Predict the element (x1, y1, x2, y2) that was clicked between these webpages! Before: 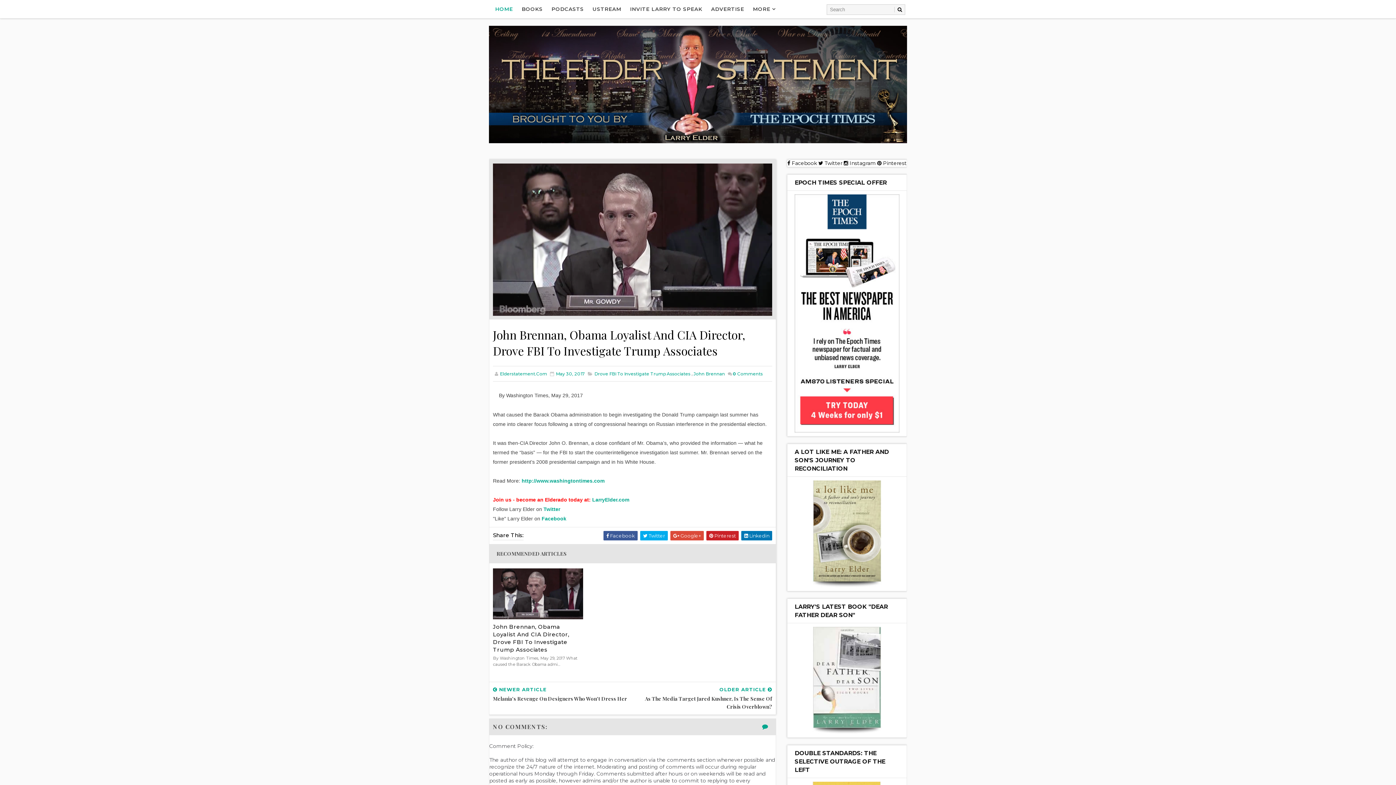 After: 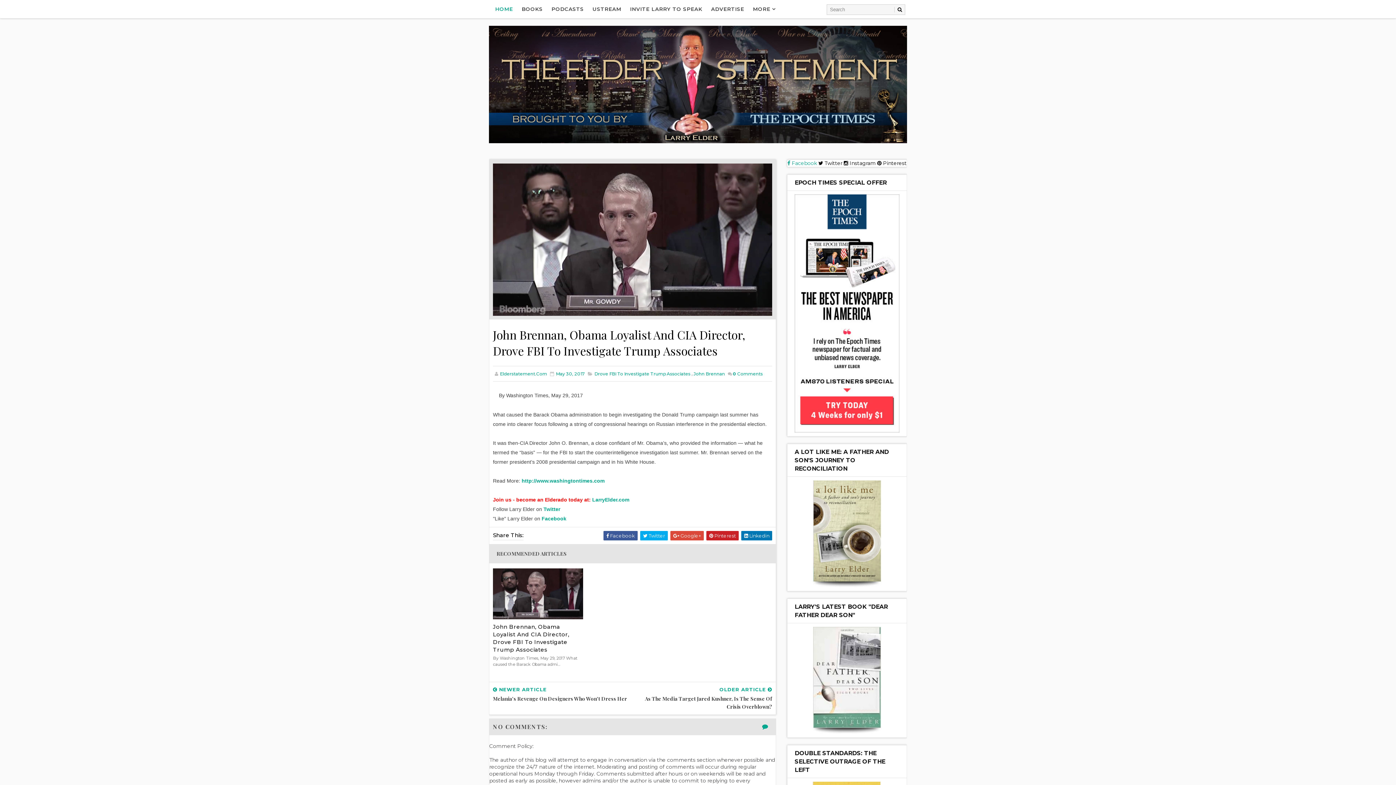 Action: label:  Facebook  bbox: (787, 160, 818, 166)